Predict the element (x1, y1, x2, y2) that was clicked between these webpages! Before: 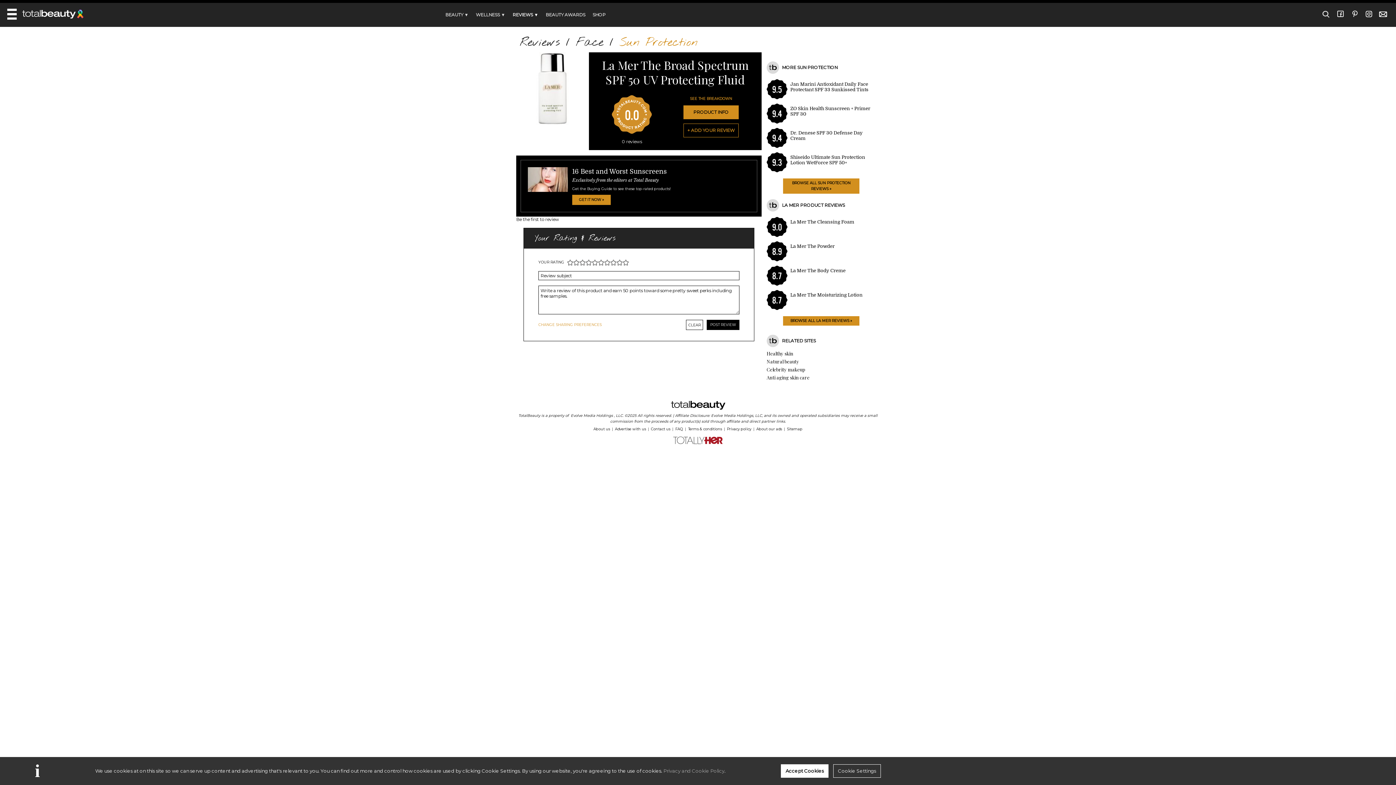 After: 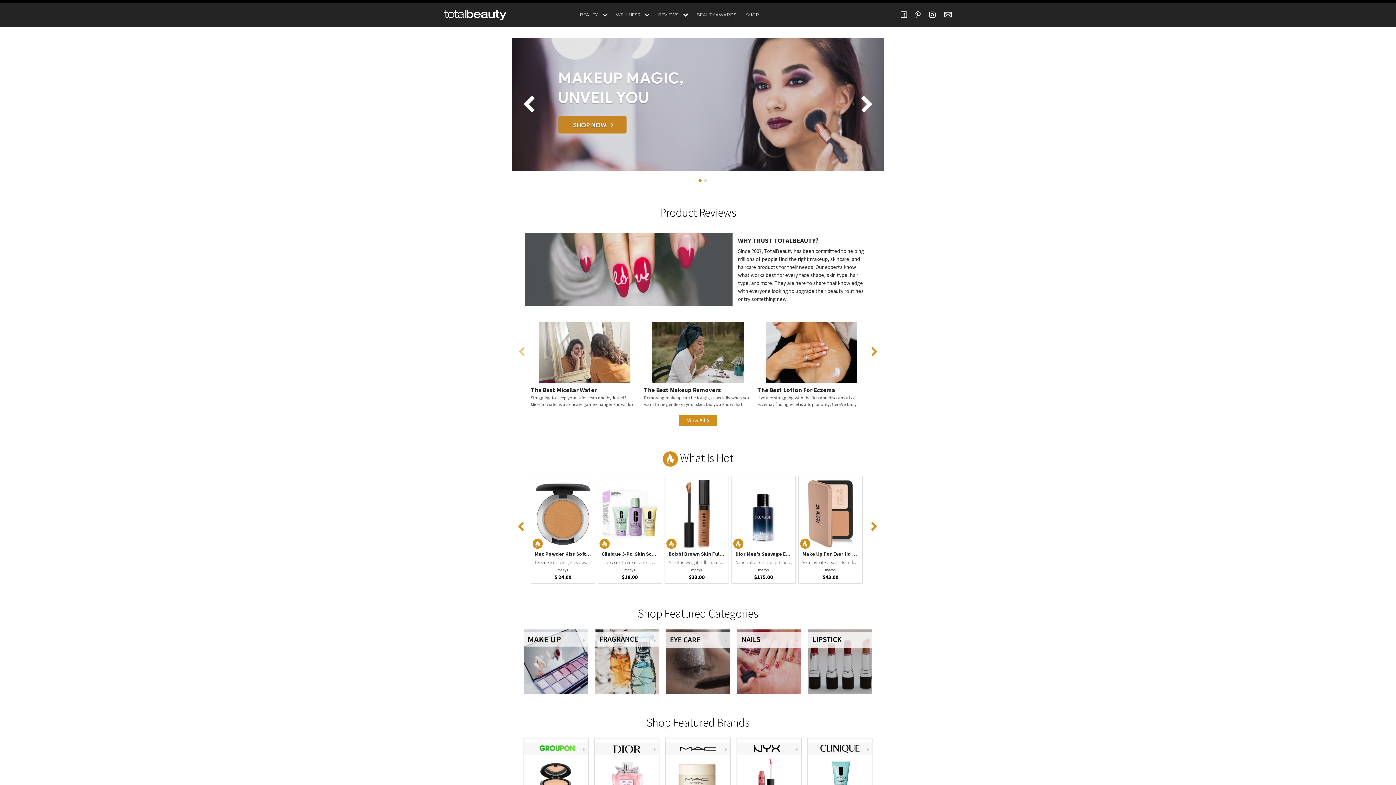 Action: bbox: (592, 12, 605, 17) label: SHOP